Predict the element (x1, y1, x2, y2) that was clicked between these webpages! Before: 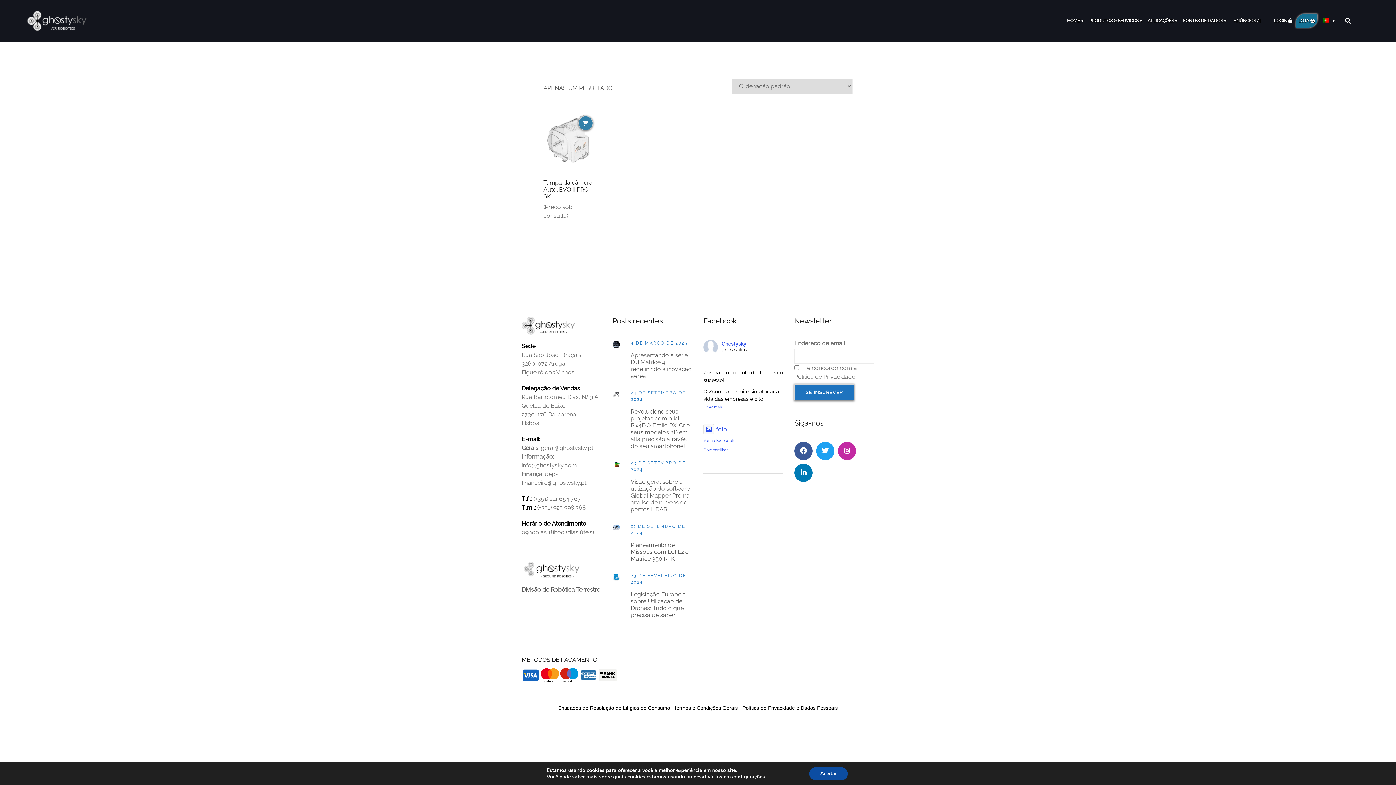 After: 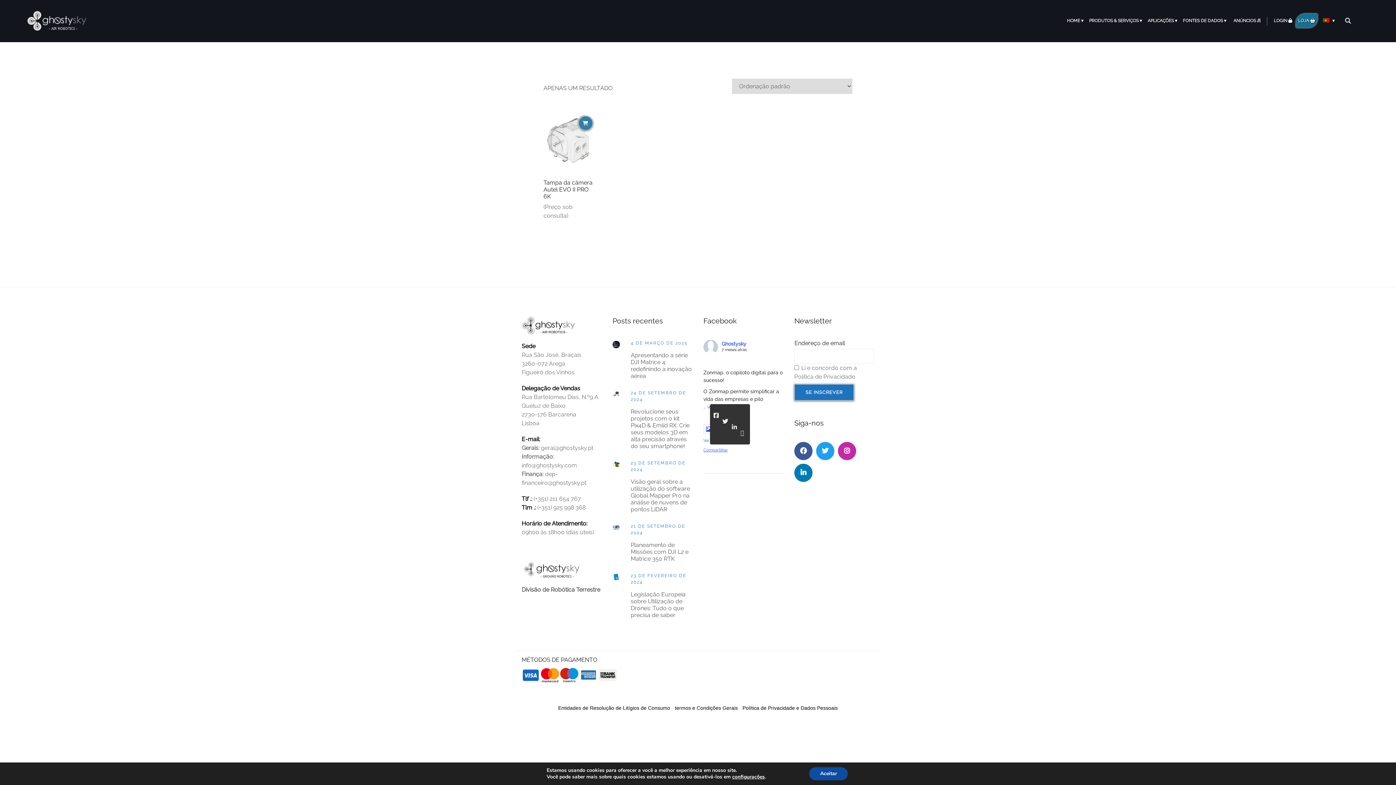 Action: label: Compartilhar bbox: (703, 447, 728, 452)